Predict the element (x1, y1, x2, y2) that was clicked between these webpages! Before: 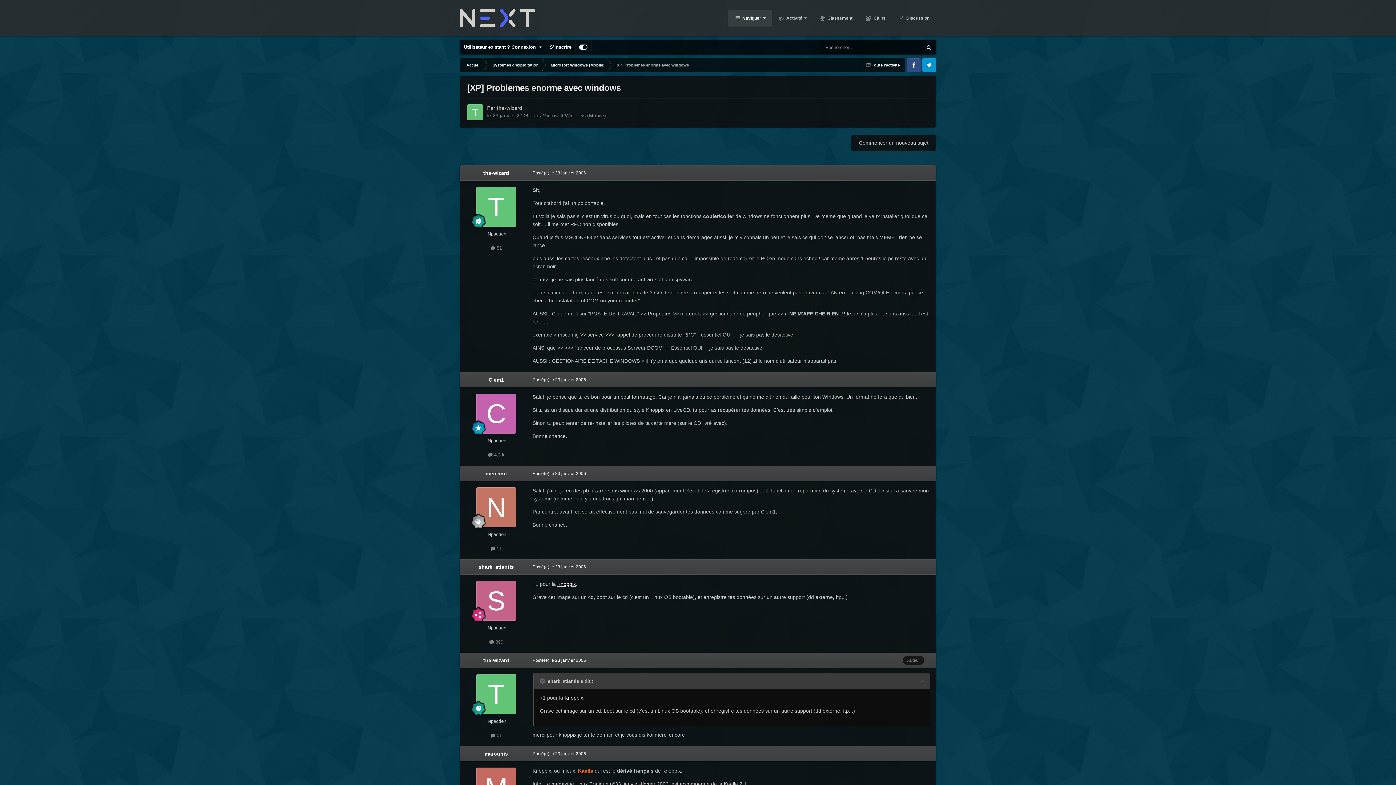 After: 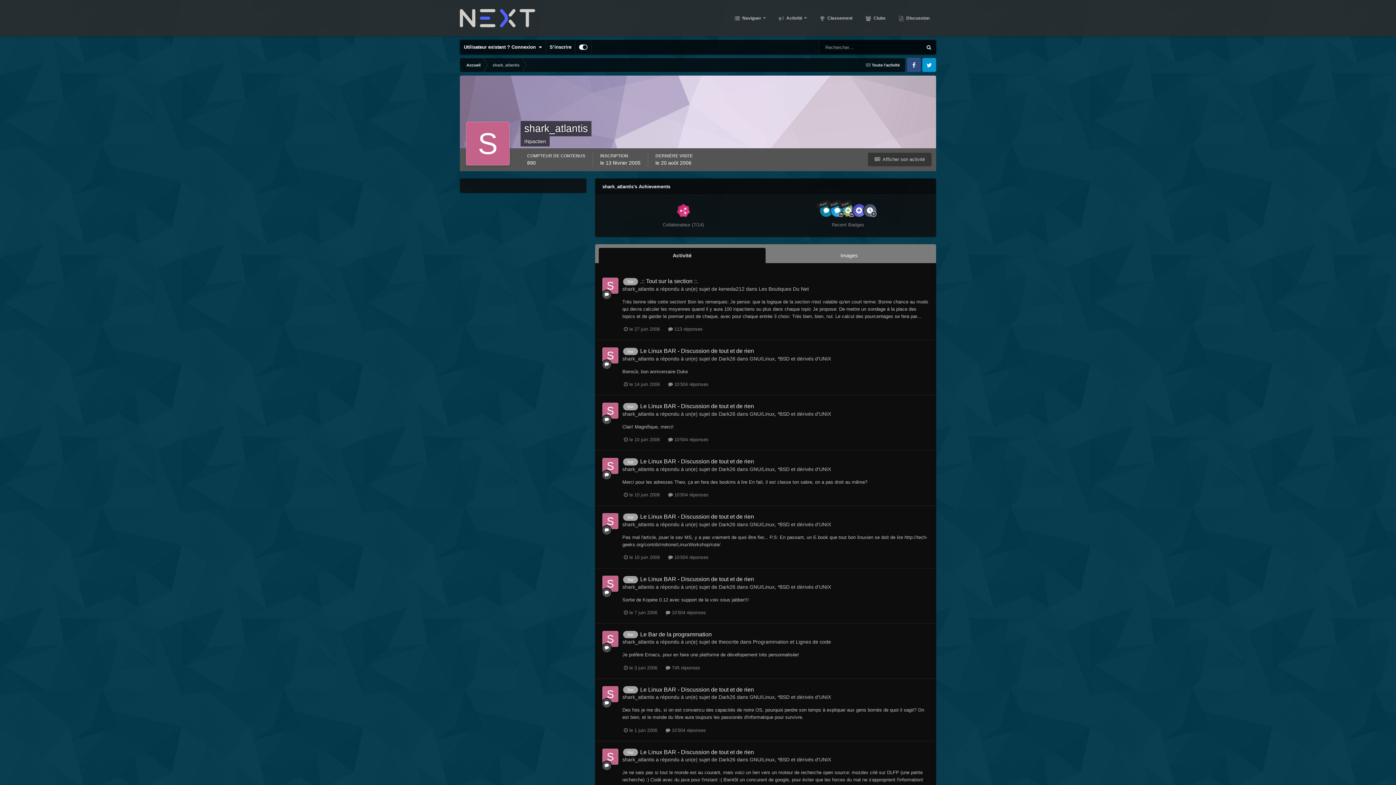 Action: label: shark_atlantis bbox: (478, 564, 514, 570)